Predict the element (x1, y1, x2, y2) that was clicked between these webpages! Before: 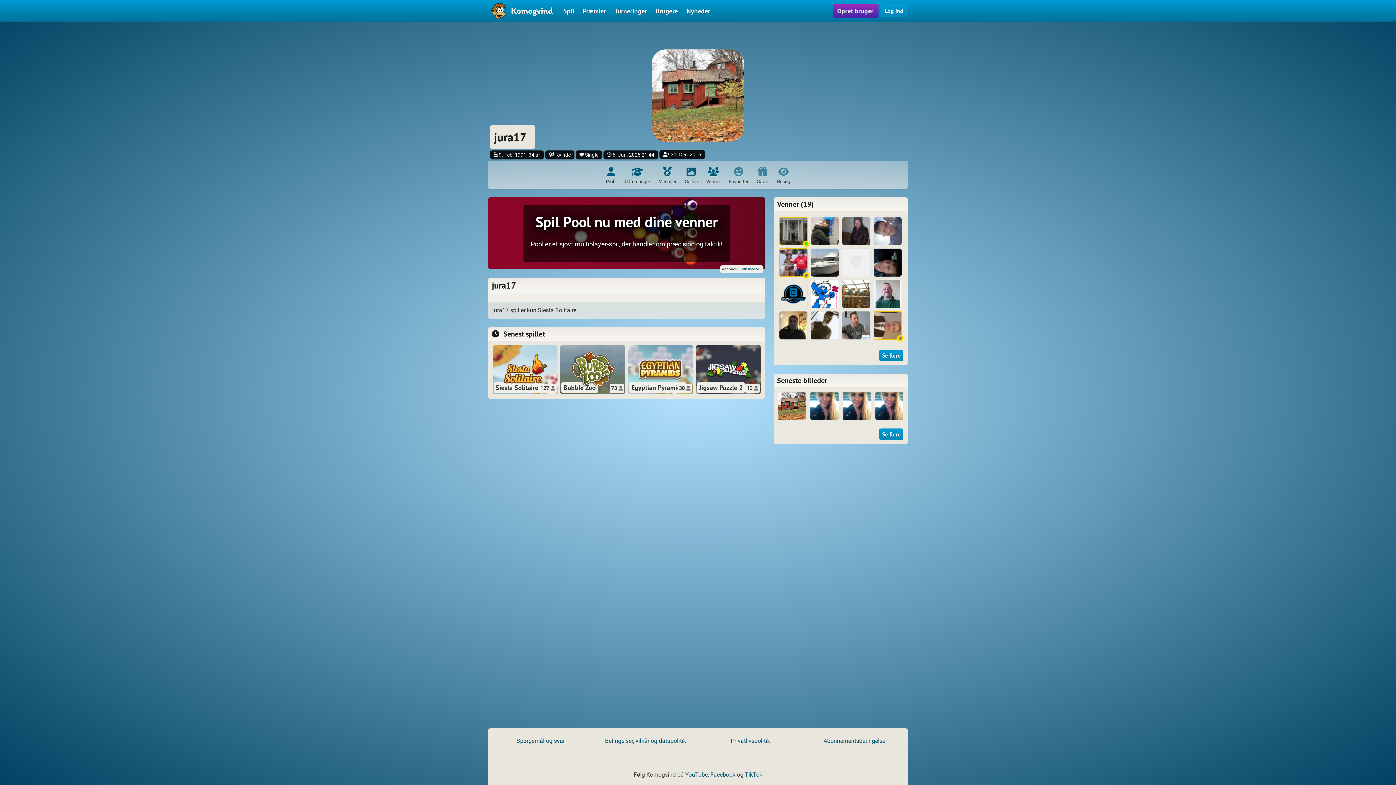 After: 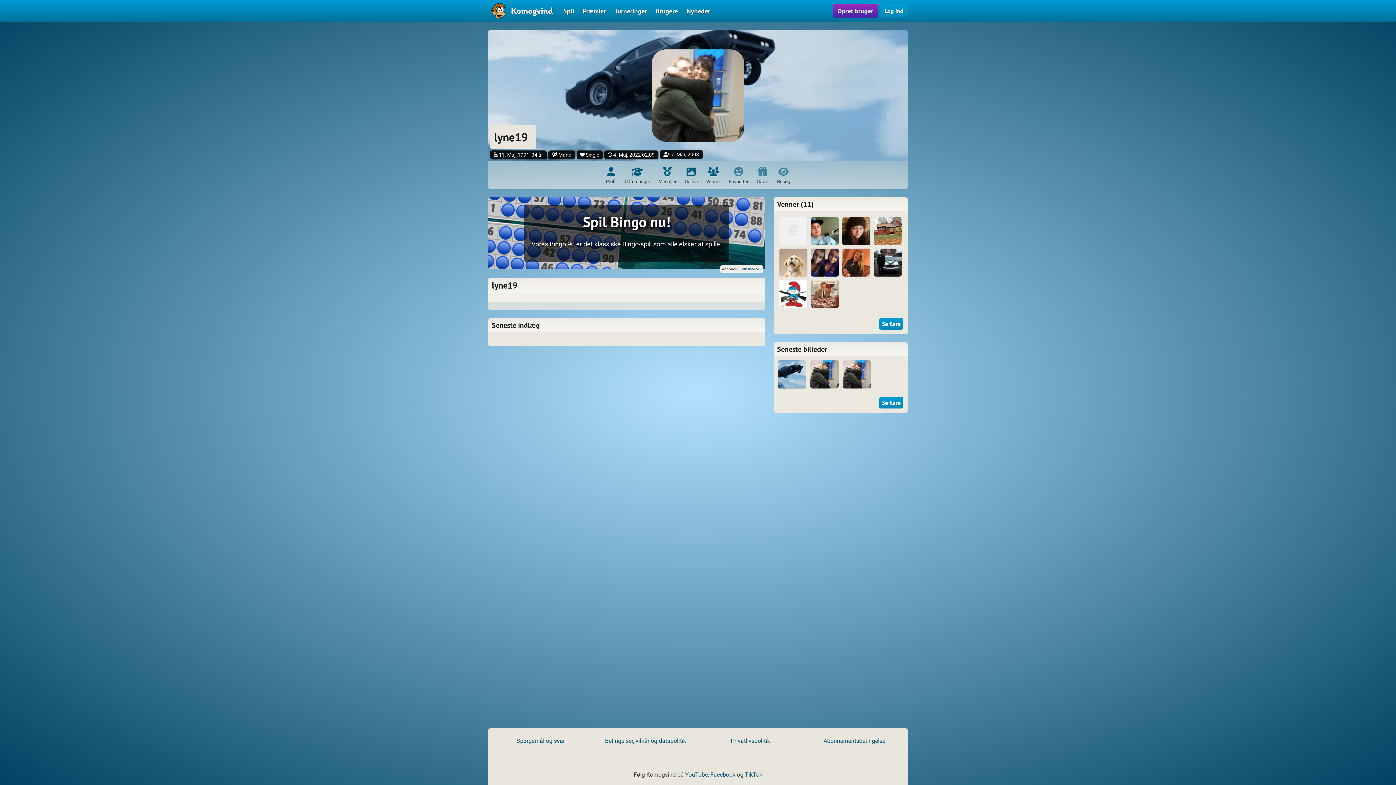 Action: bbox: (809, 215, 840, 246)